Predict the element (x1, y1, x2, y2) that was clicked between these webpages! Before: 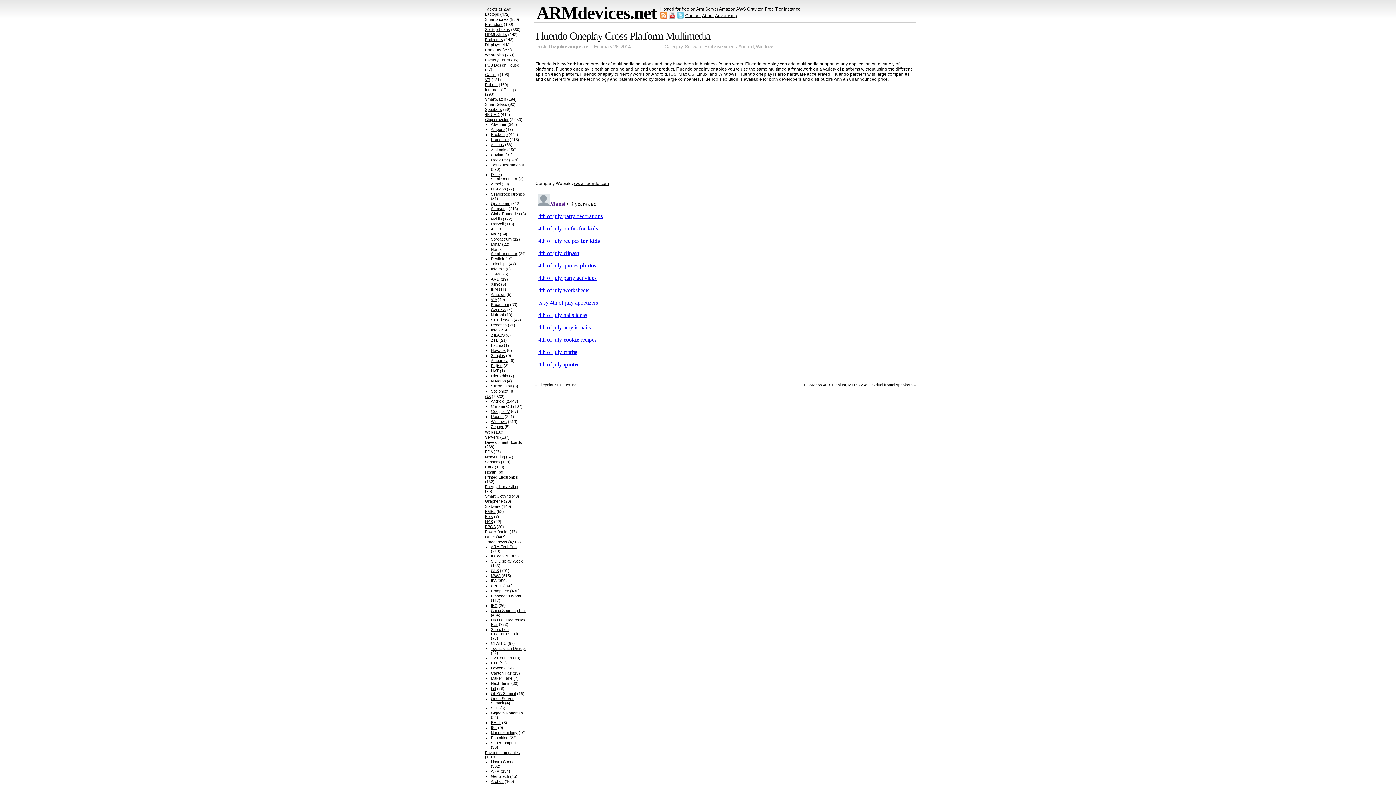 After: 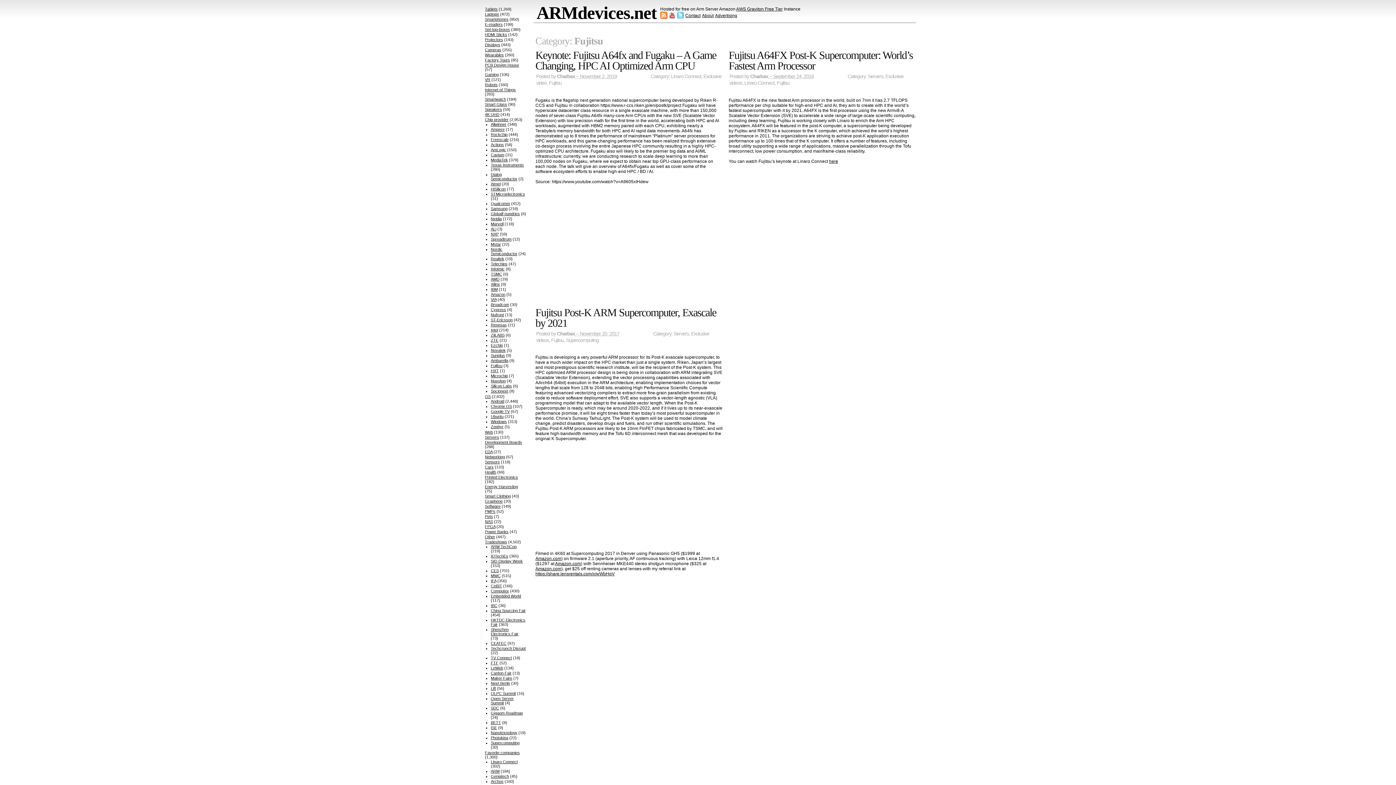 Action: bbox: (490, 363, 502, 368) label: Fujitsu